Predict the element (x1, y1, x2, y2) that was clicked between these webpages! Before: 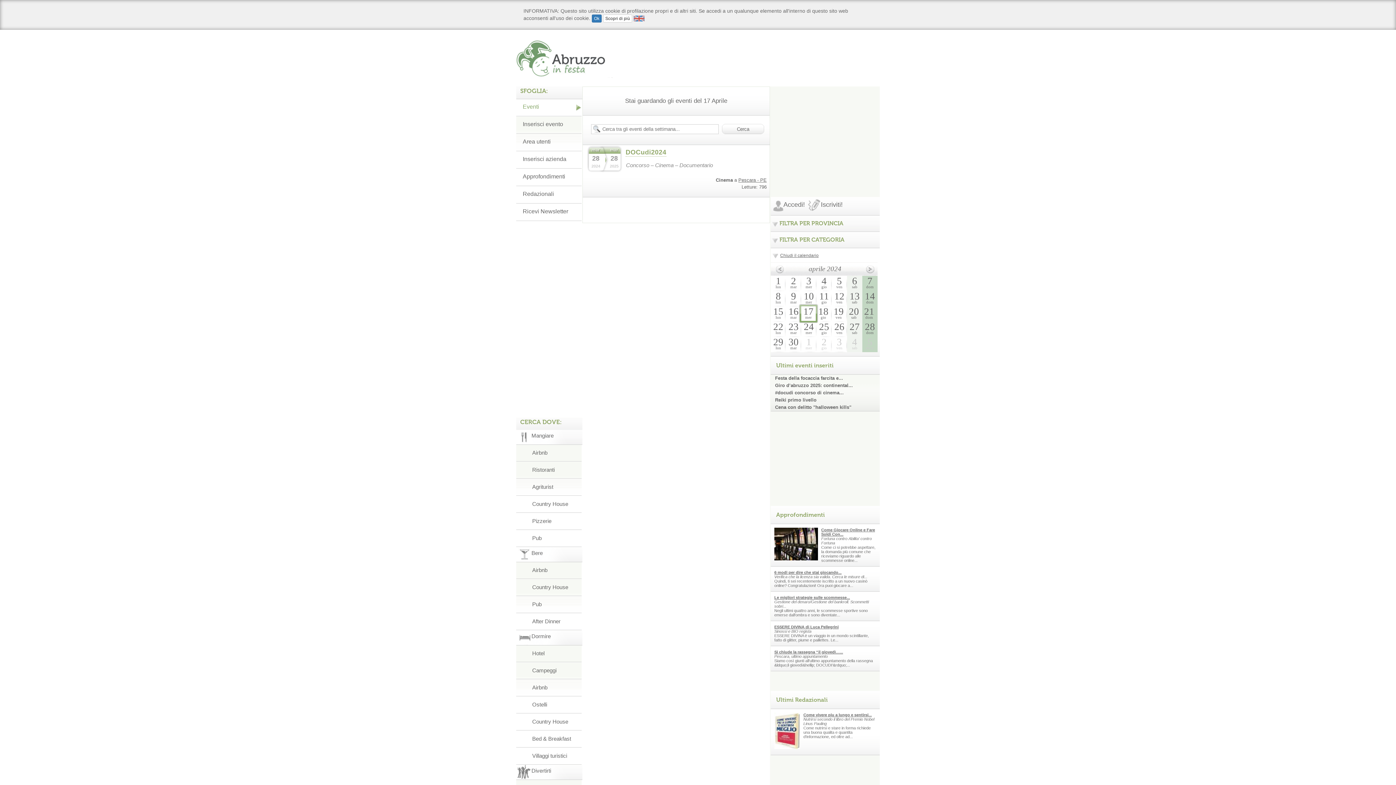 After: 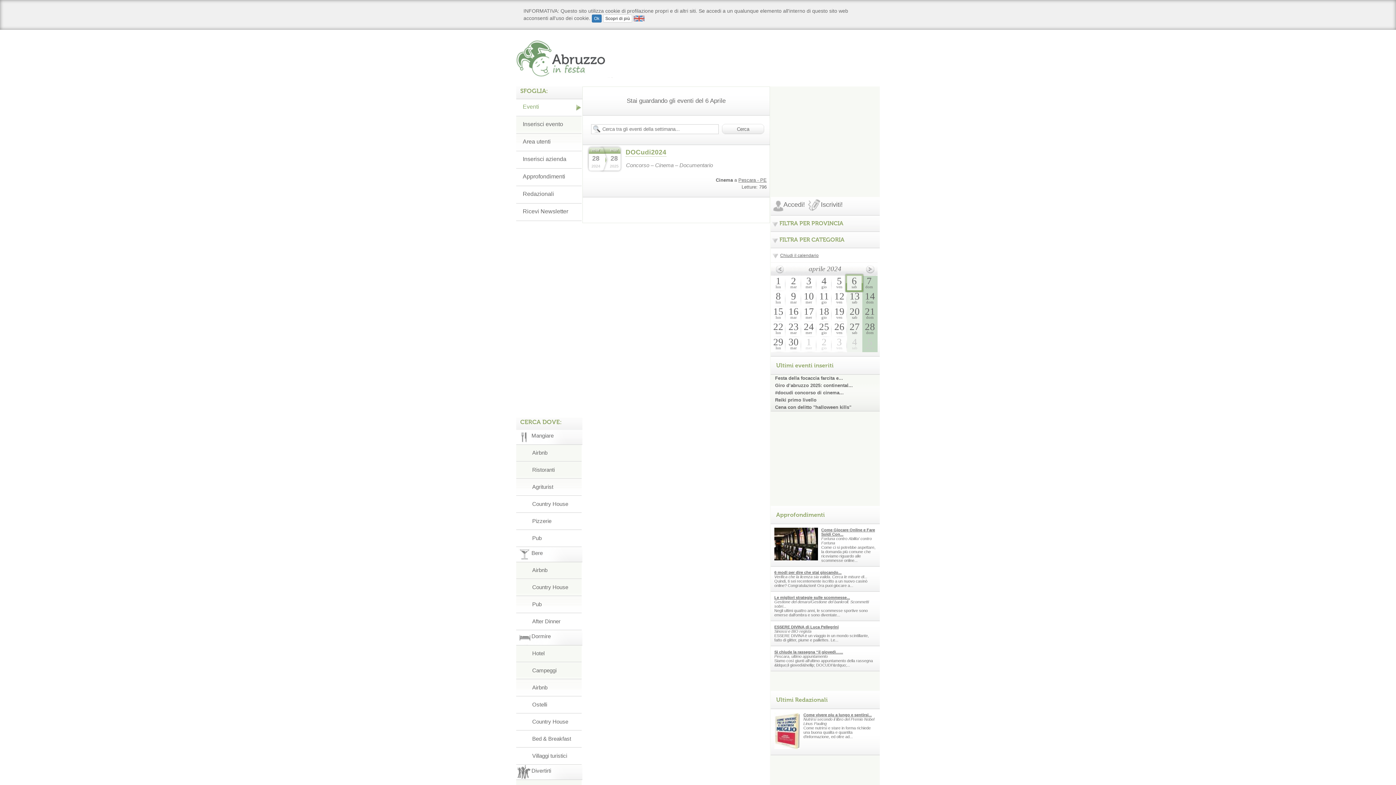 Action: label: 6
sab bbox: (847, 276, 862, 291)